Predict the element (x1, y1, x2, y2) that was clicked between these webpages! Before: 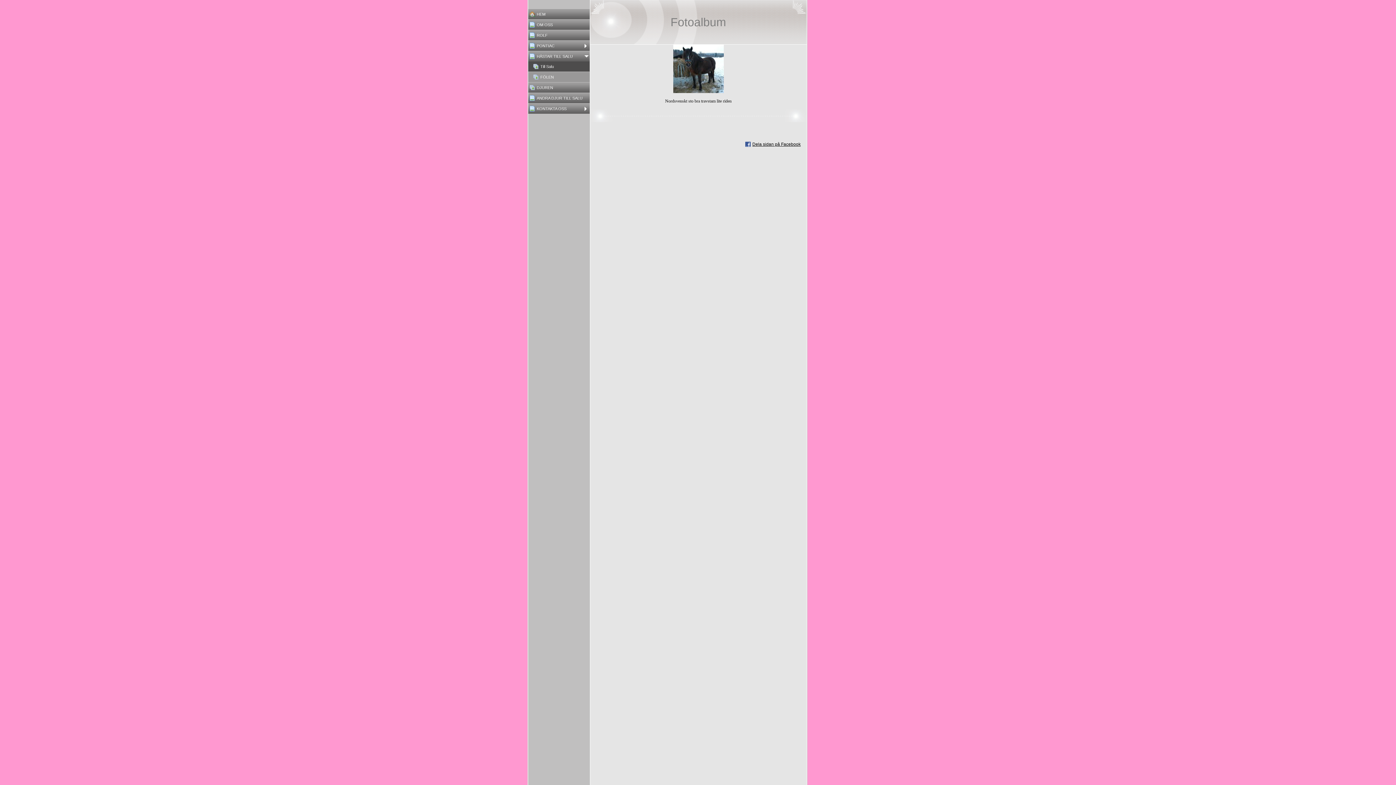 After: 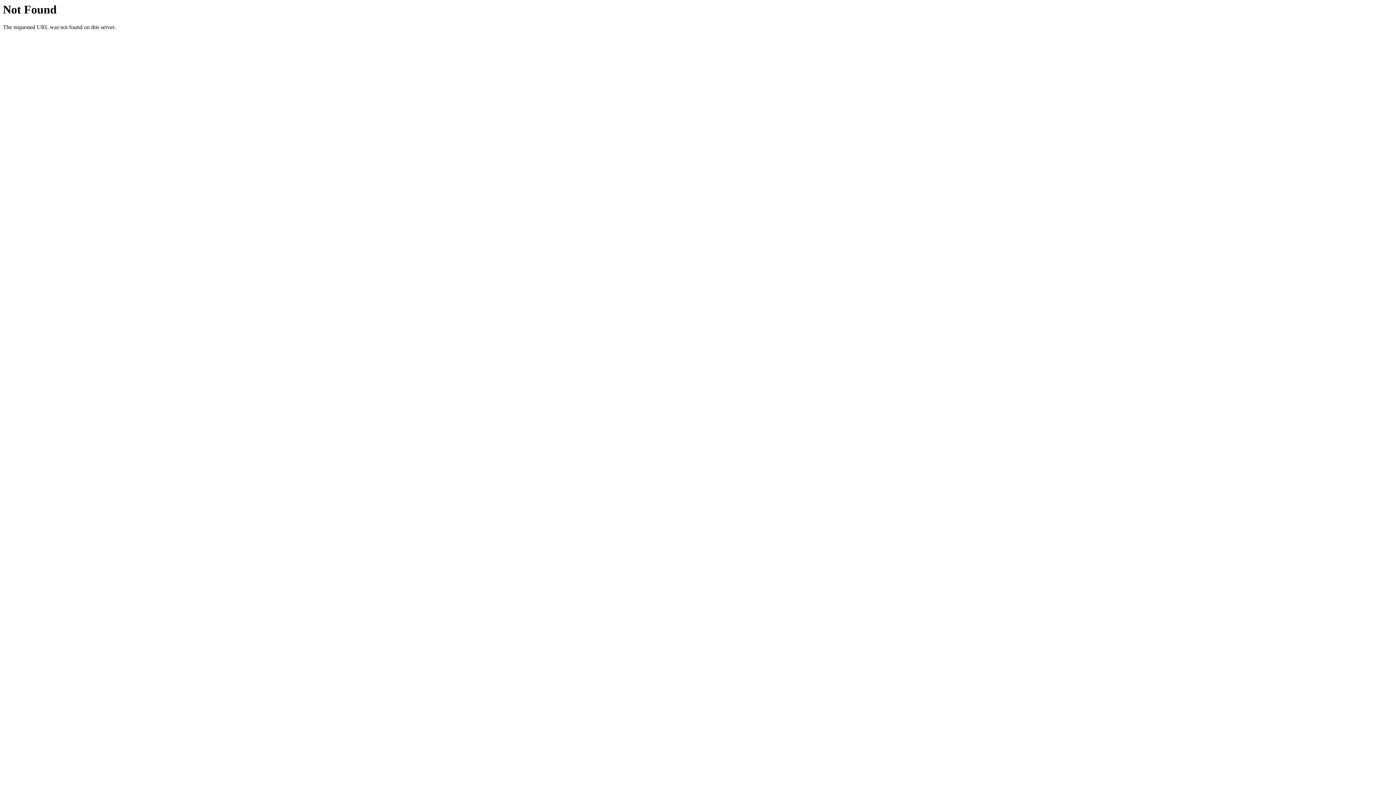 Action: label: Till Salu bbox: (531, 61, 589, 71)